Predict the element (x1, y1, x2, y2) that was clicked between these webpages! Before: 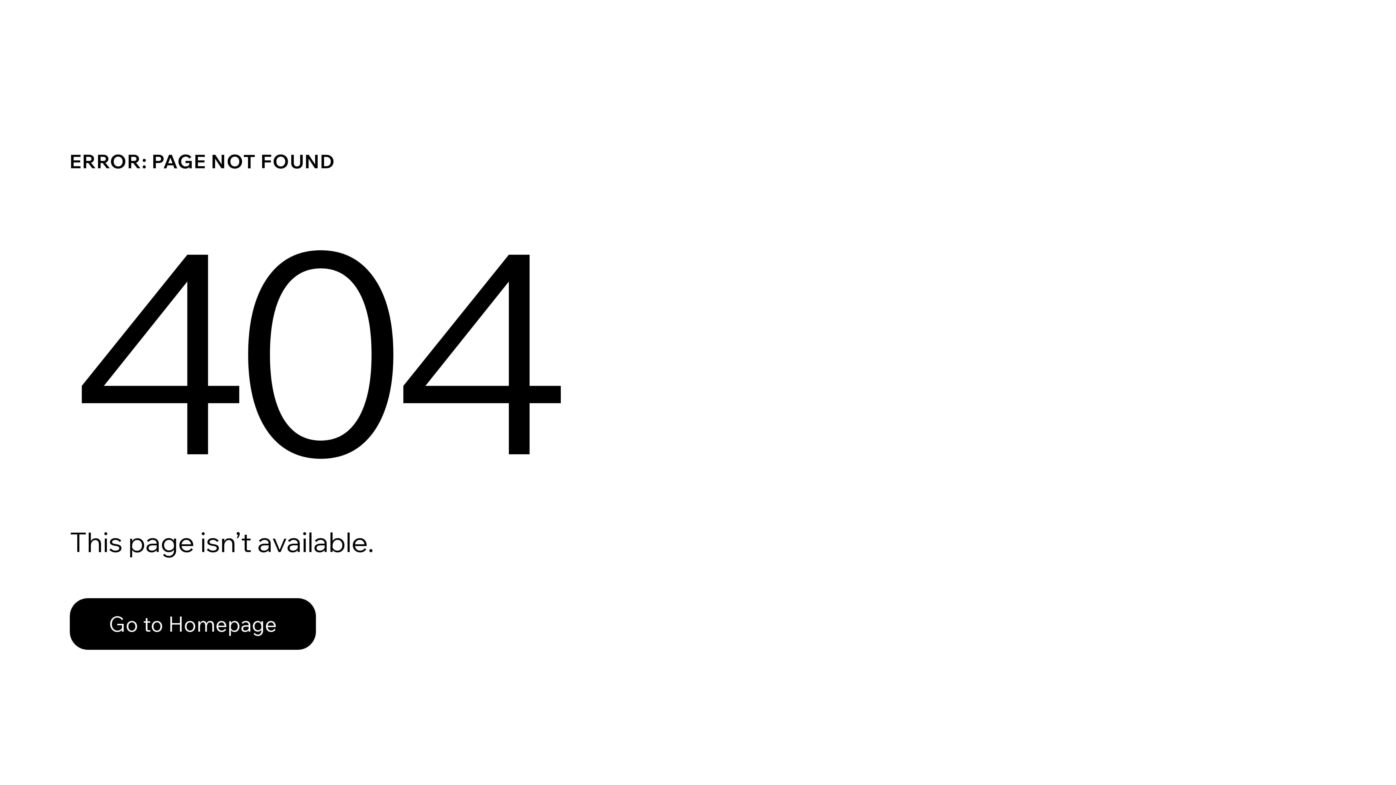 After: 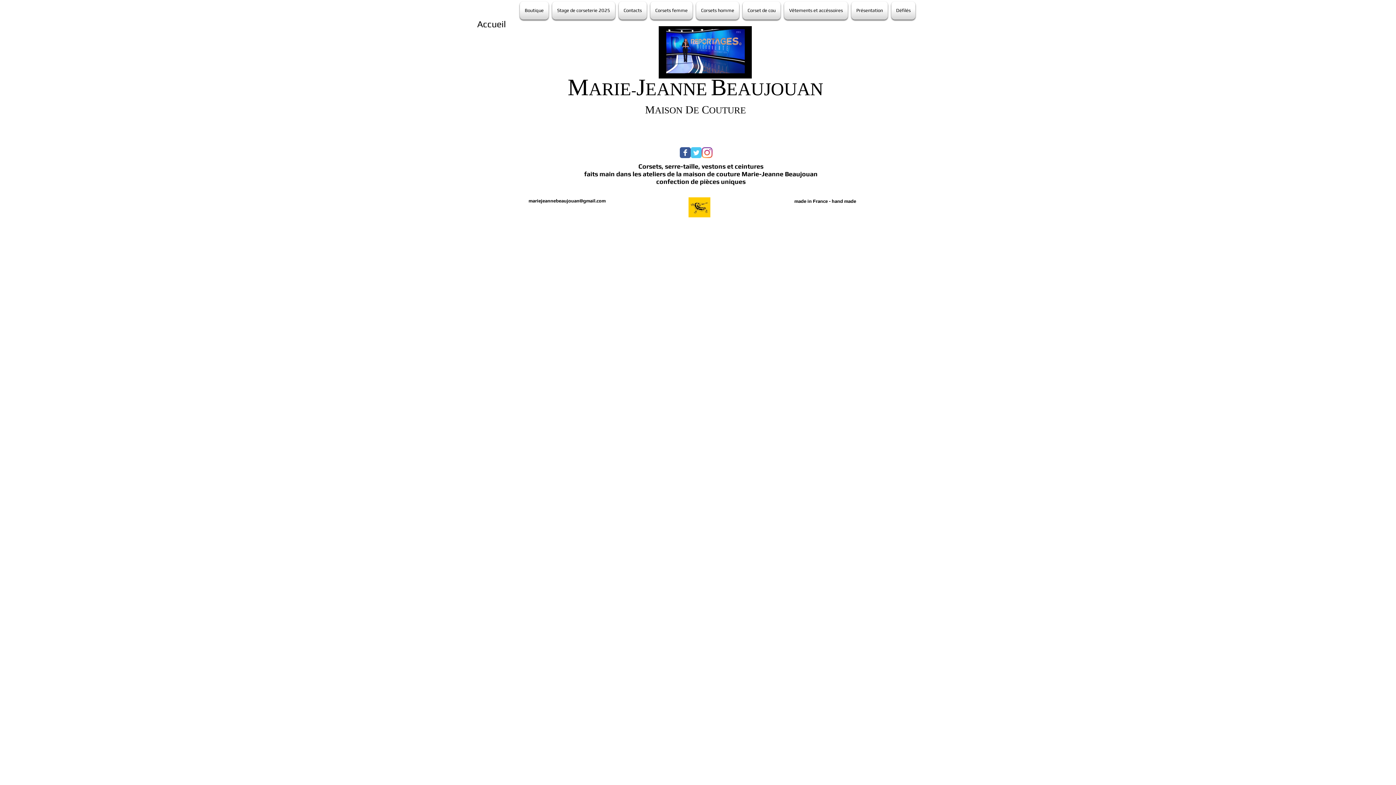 Action: label: Go to Homepage bbox: (69, 598, 316, 650)